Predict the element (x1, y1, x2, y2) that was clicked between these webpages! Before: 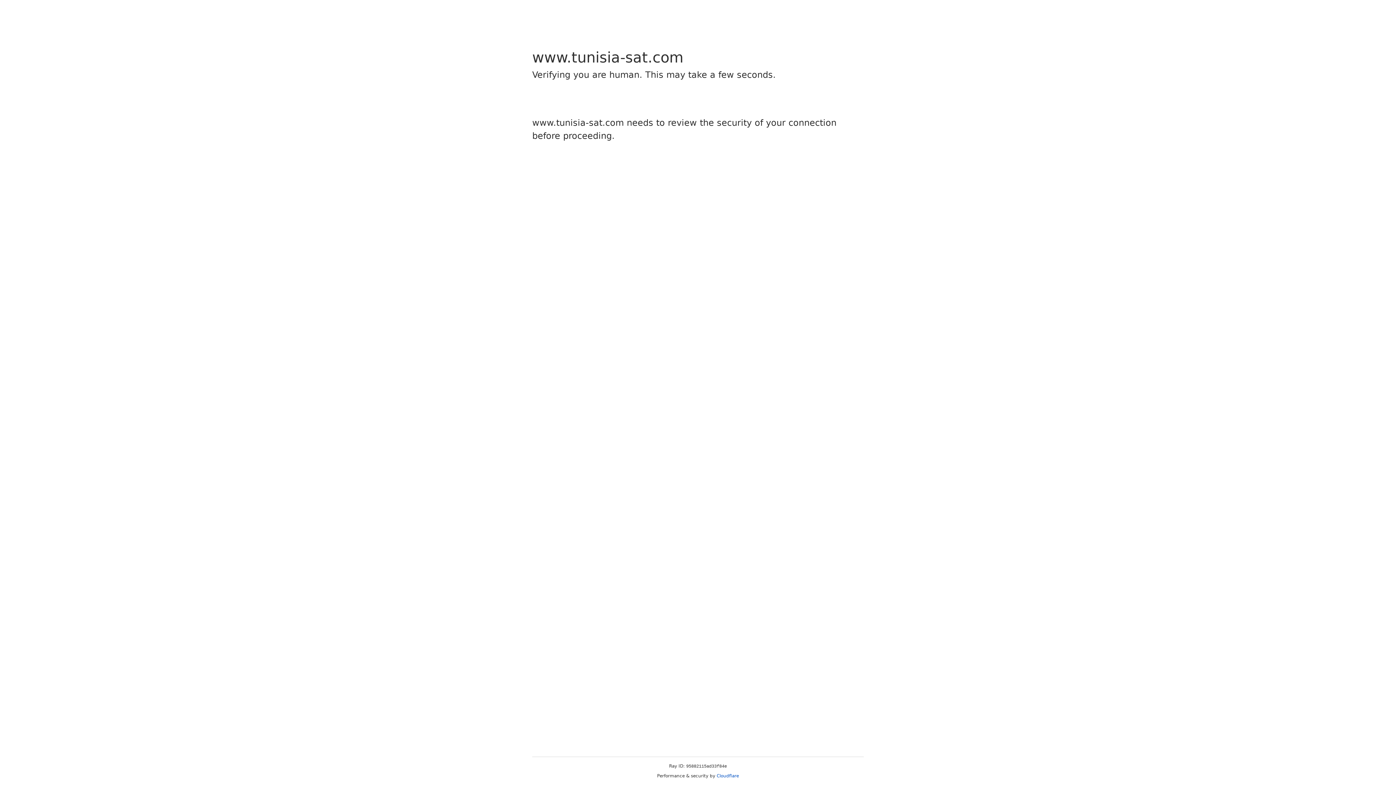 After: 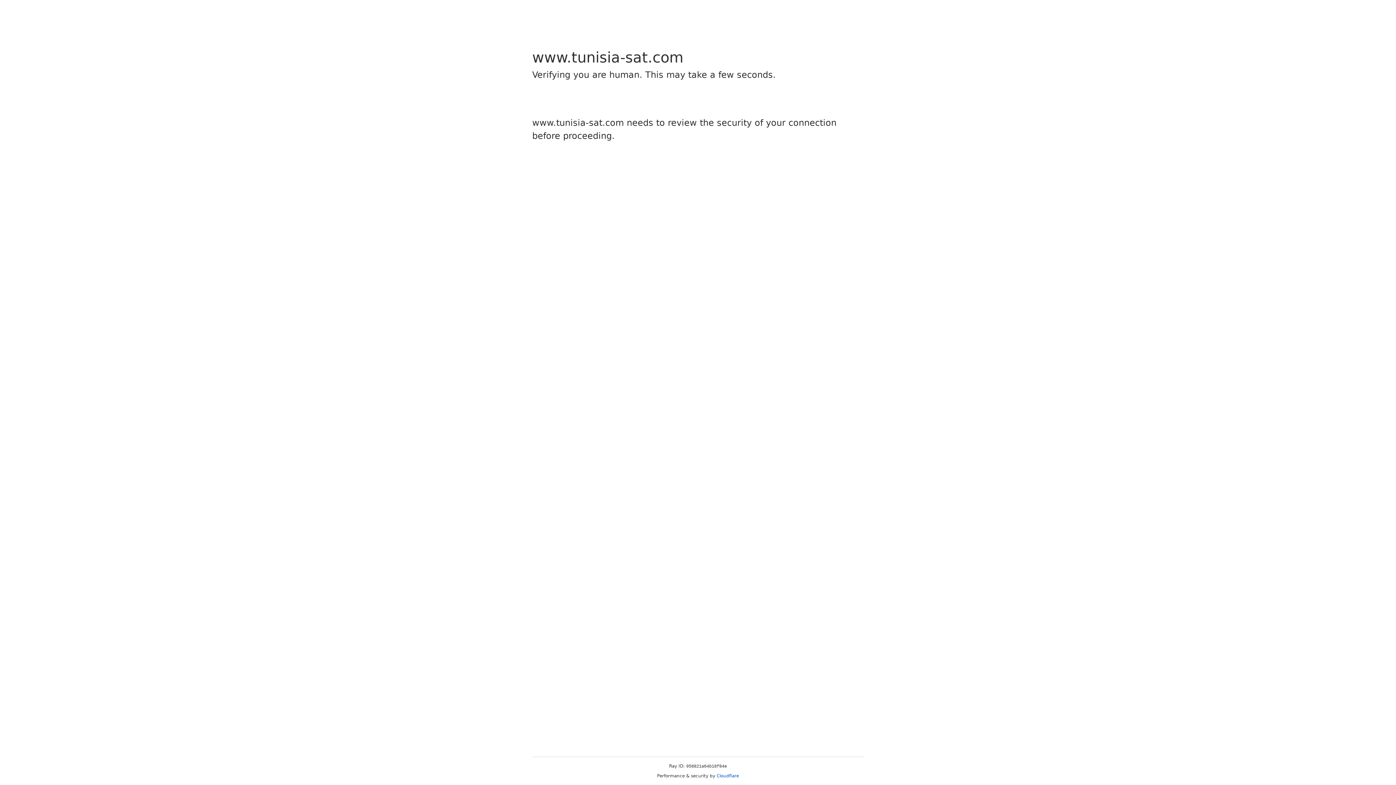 Action: label: Cloudflare bbox: (716, 773, 739, 778)